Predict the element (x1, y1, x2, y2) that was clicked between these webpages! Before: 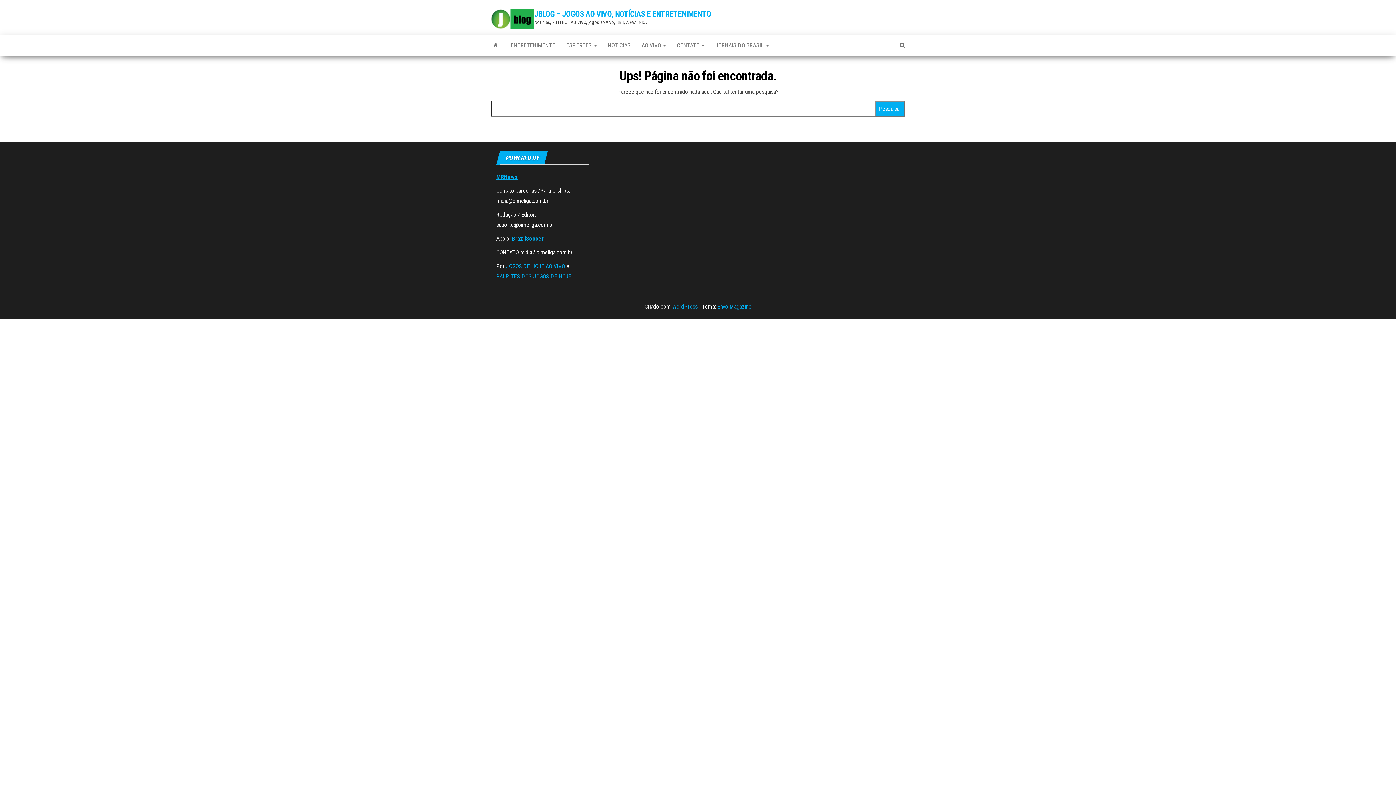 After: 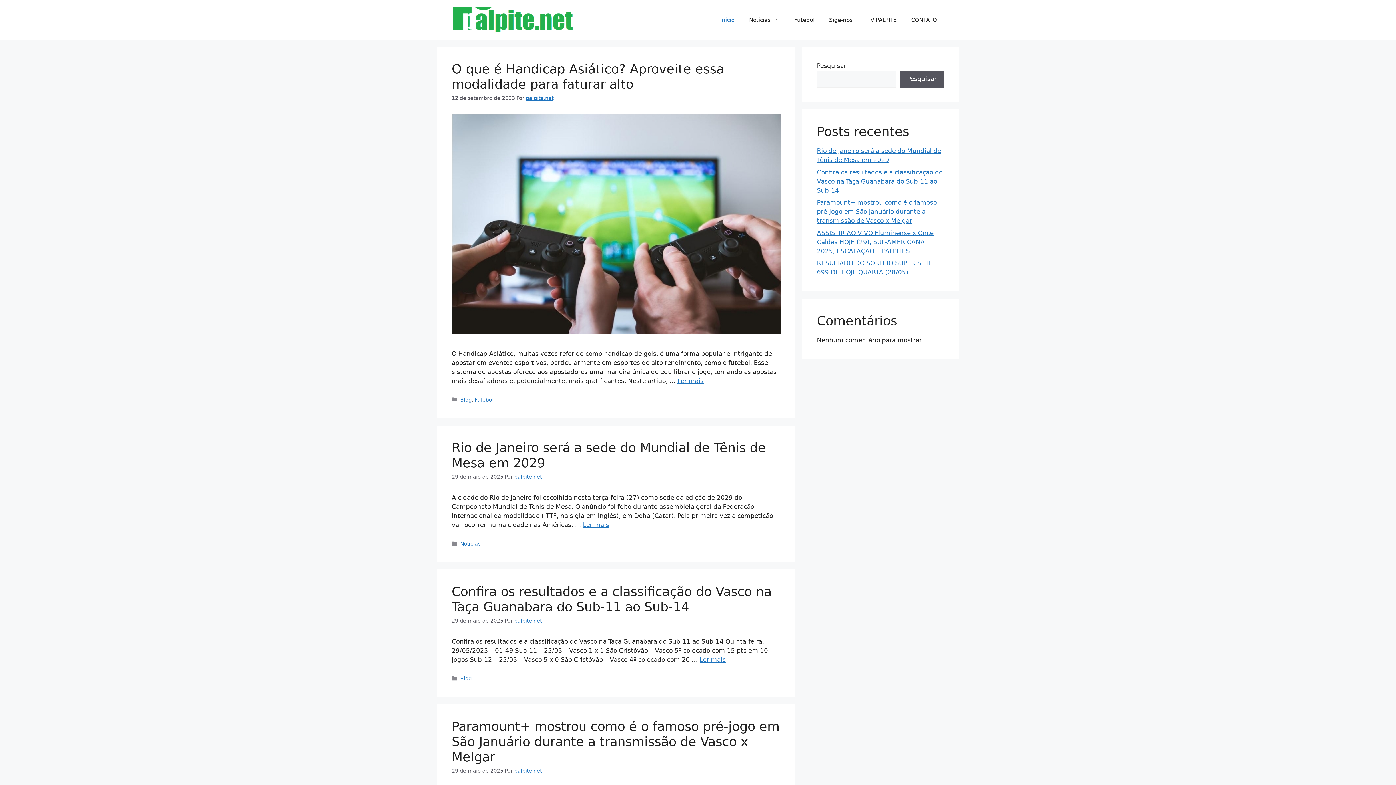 Action: label: PALPITES DOS JOGOS DE HOJE bbox: (496, 273, 571, 280)